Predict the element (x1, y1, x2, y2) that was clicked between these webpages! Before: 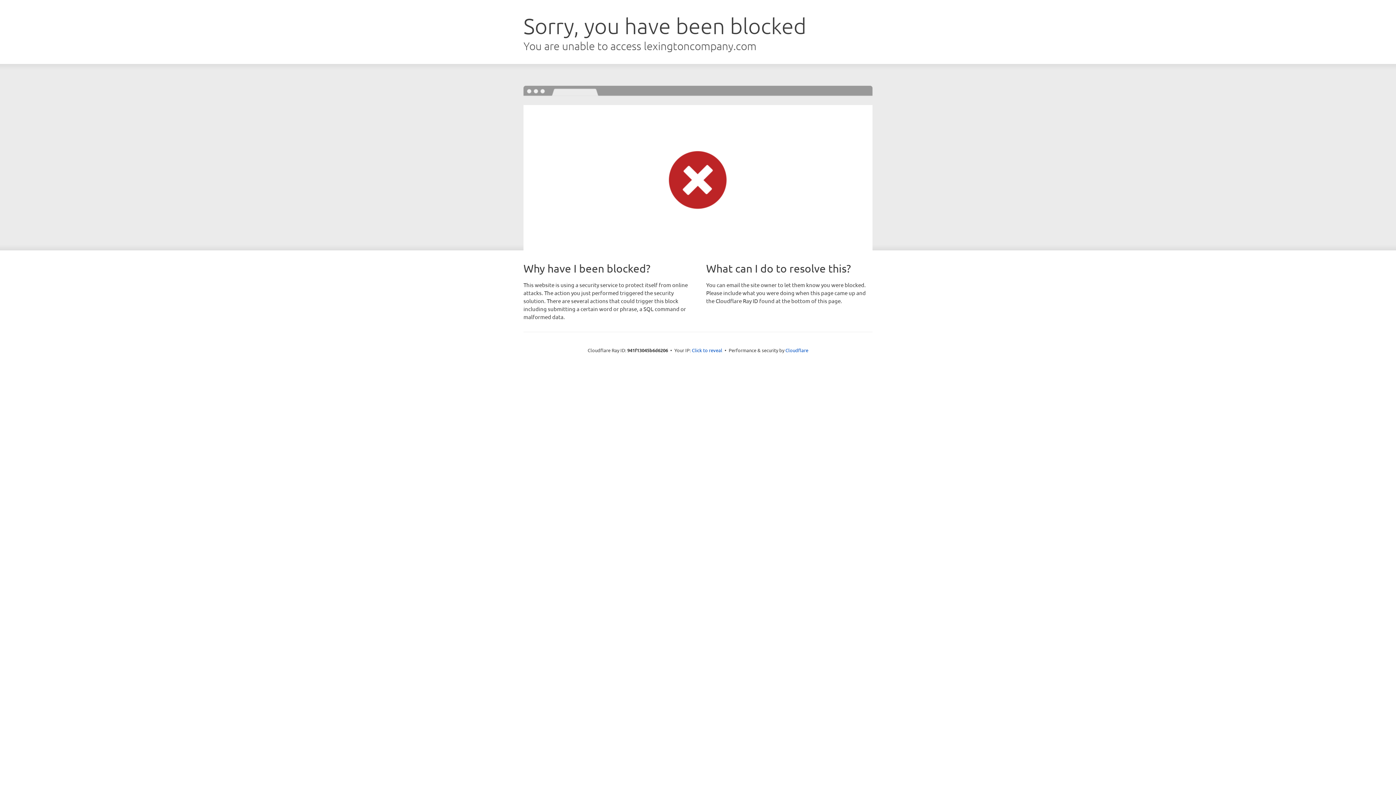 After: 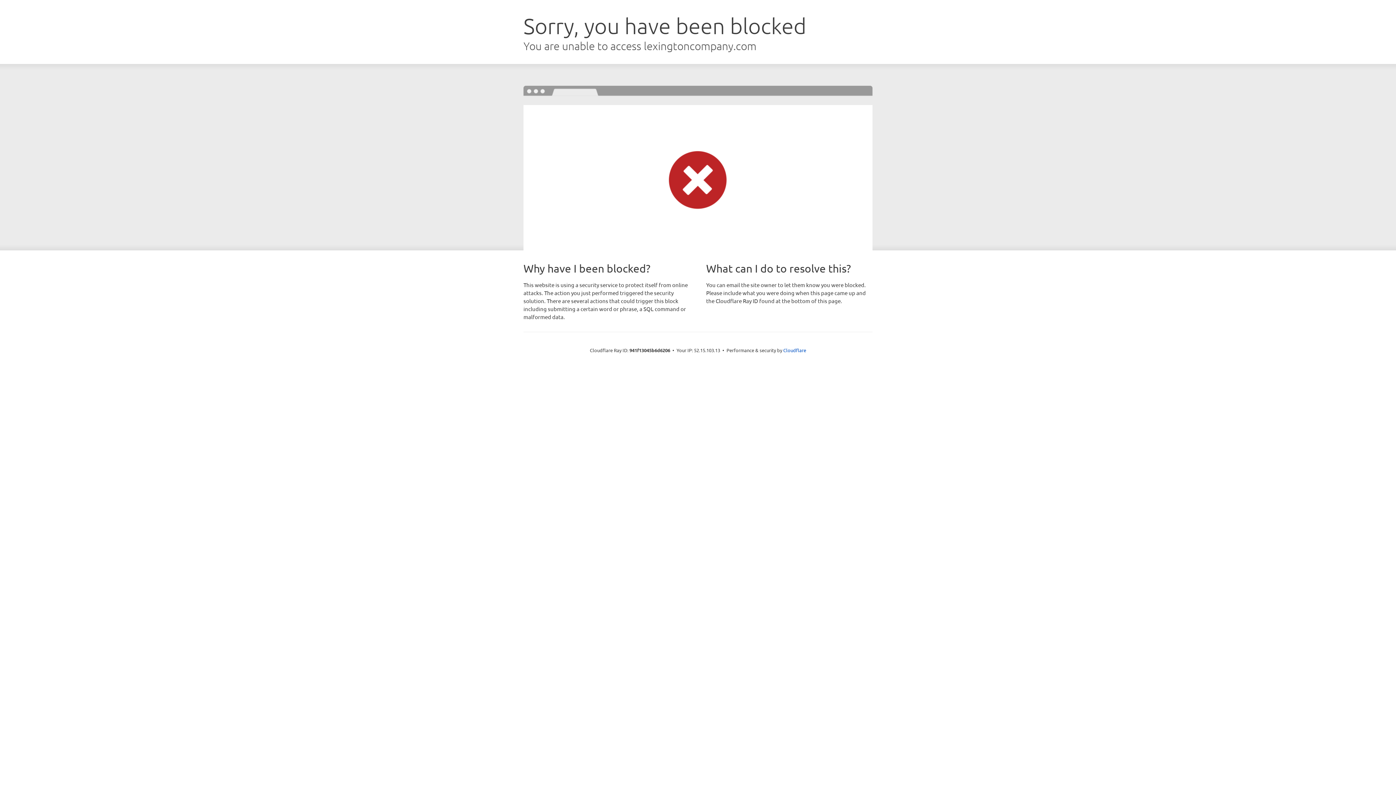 Action: bbox: (692, 346, 722, 353) label: Click to reveal